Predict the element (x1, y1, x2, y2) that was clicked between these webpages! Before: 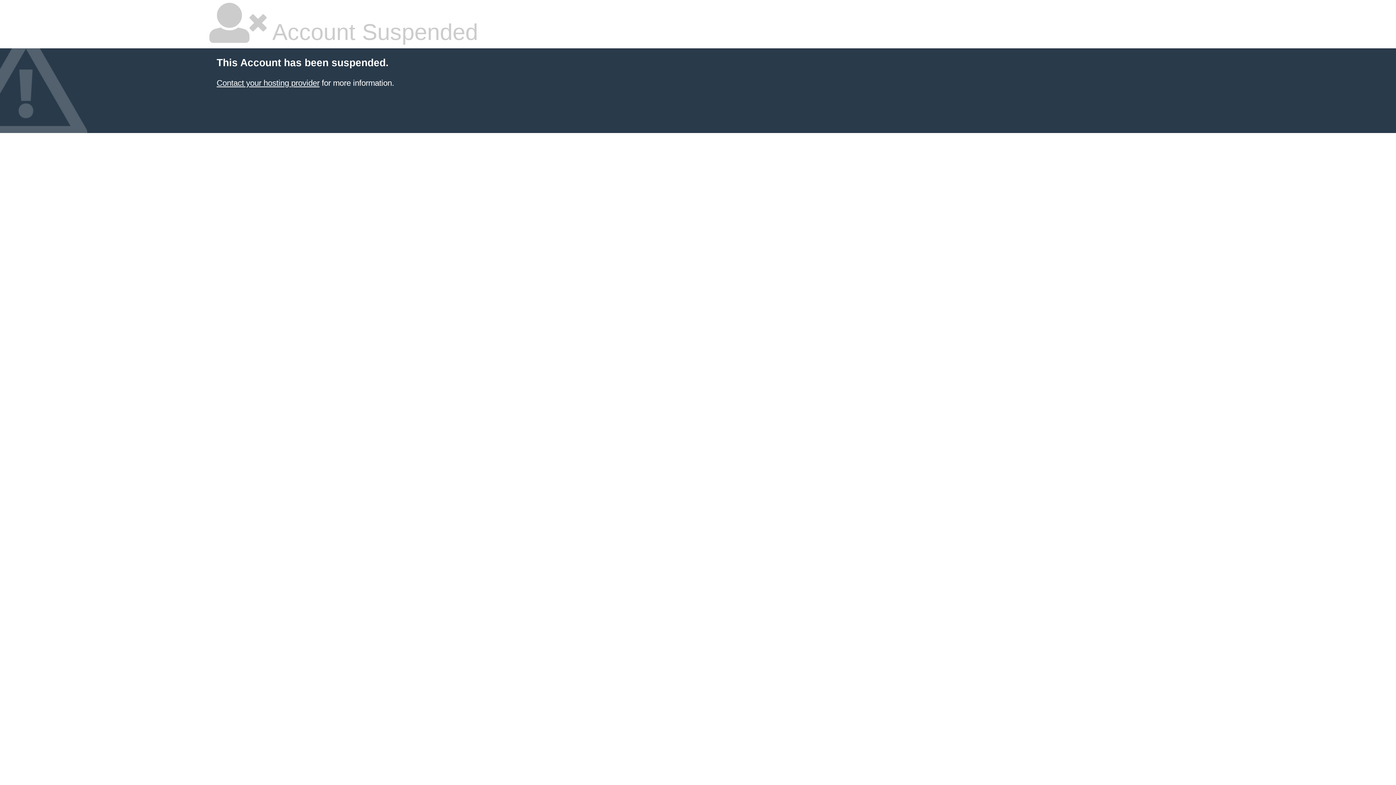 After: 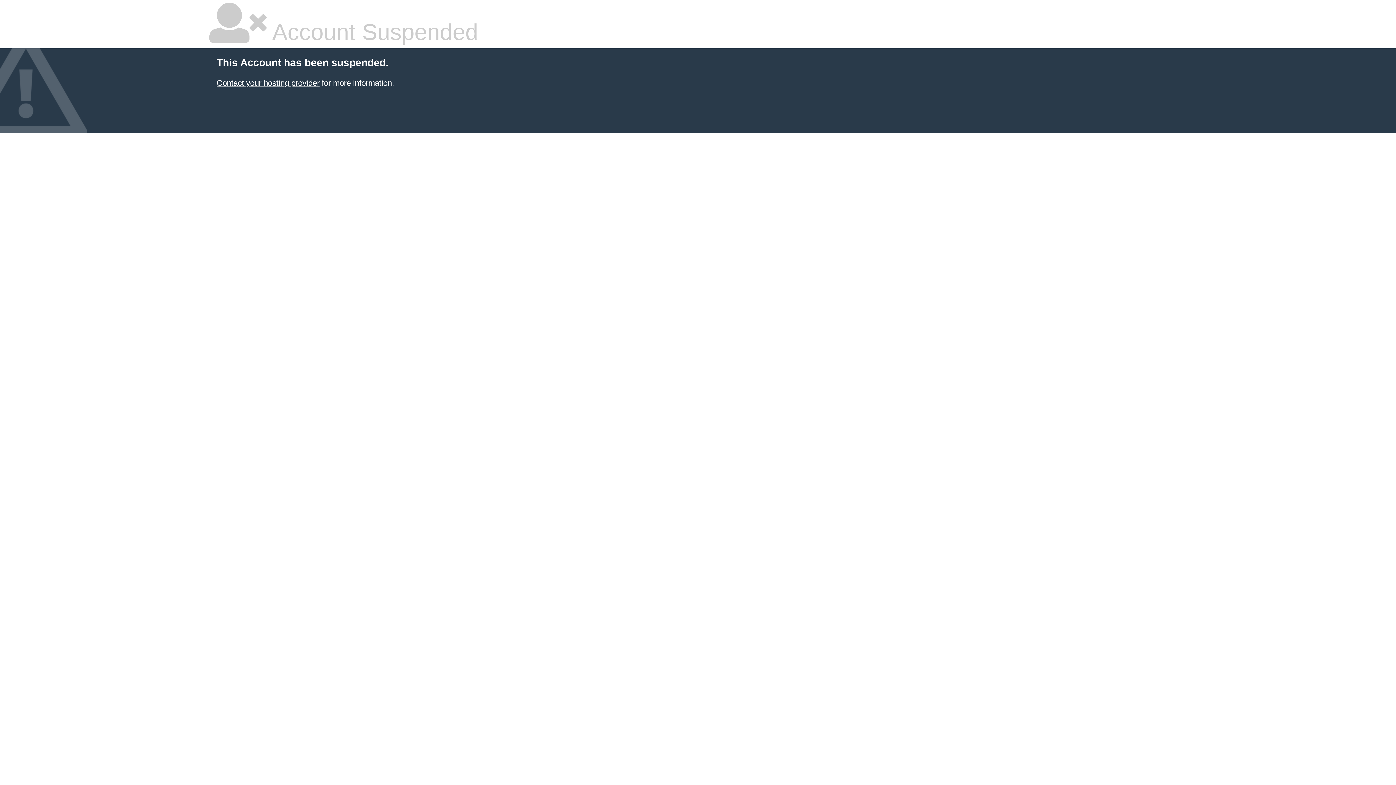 Action: bbox: (216, 78, 319, 87) label: Contact your hosting provider